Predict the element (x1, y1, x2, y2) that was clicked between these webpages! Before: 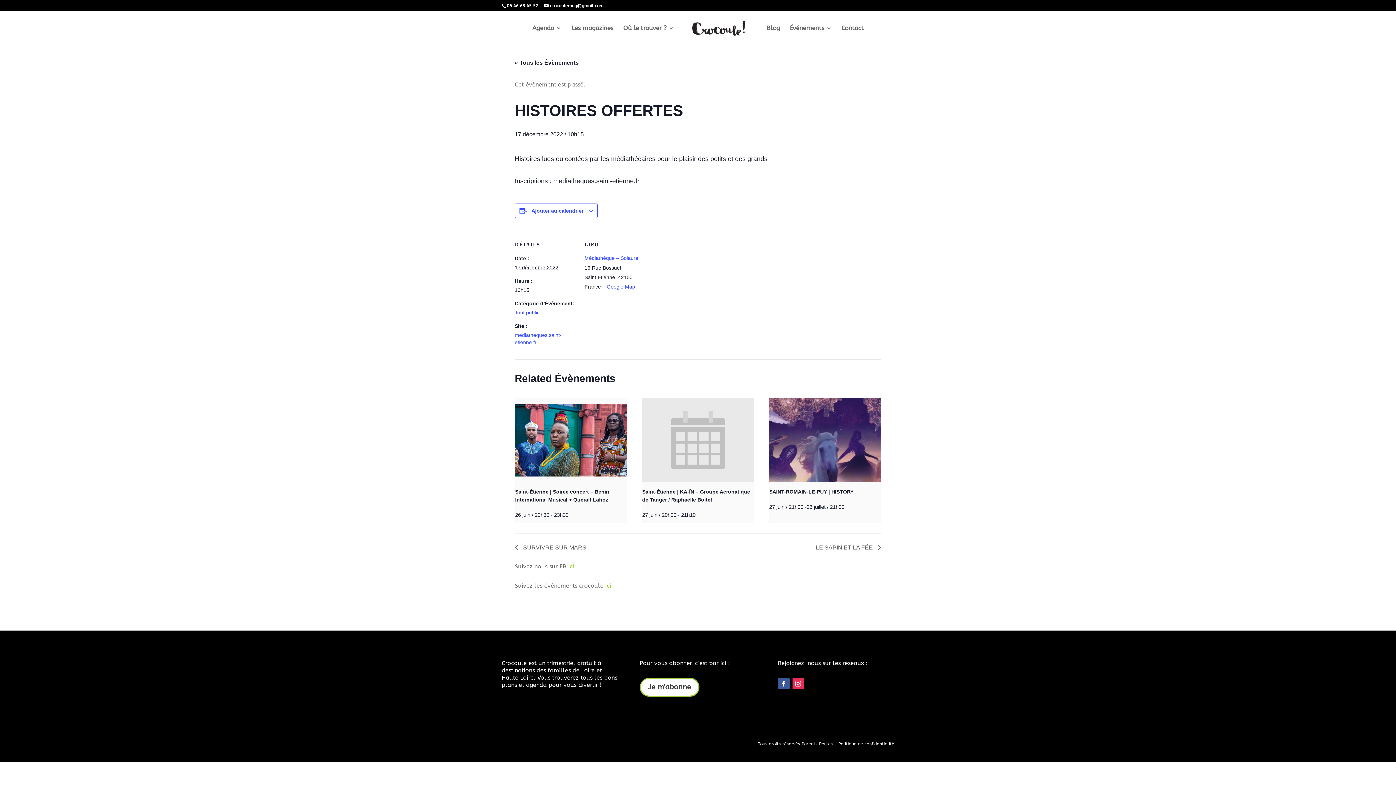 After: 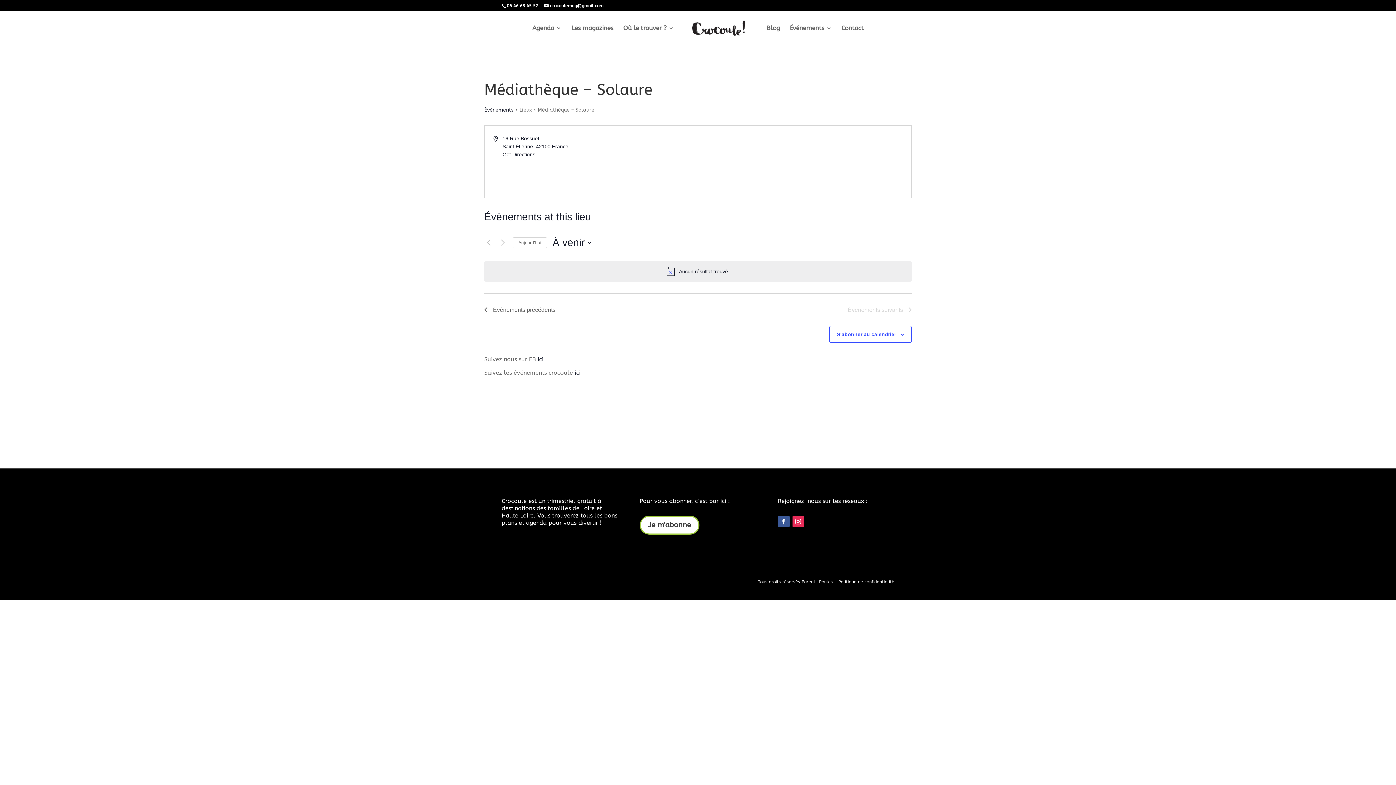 Action: label: Médiathèque – Solaure bbox: (584, 255, 638, 261)